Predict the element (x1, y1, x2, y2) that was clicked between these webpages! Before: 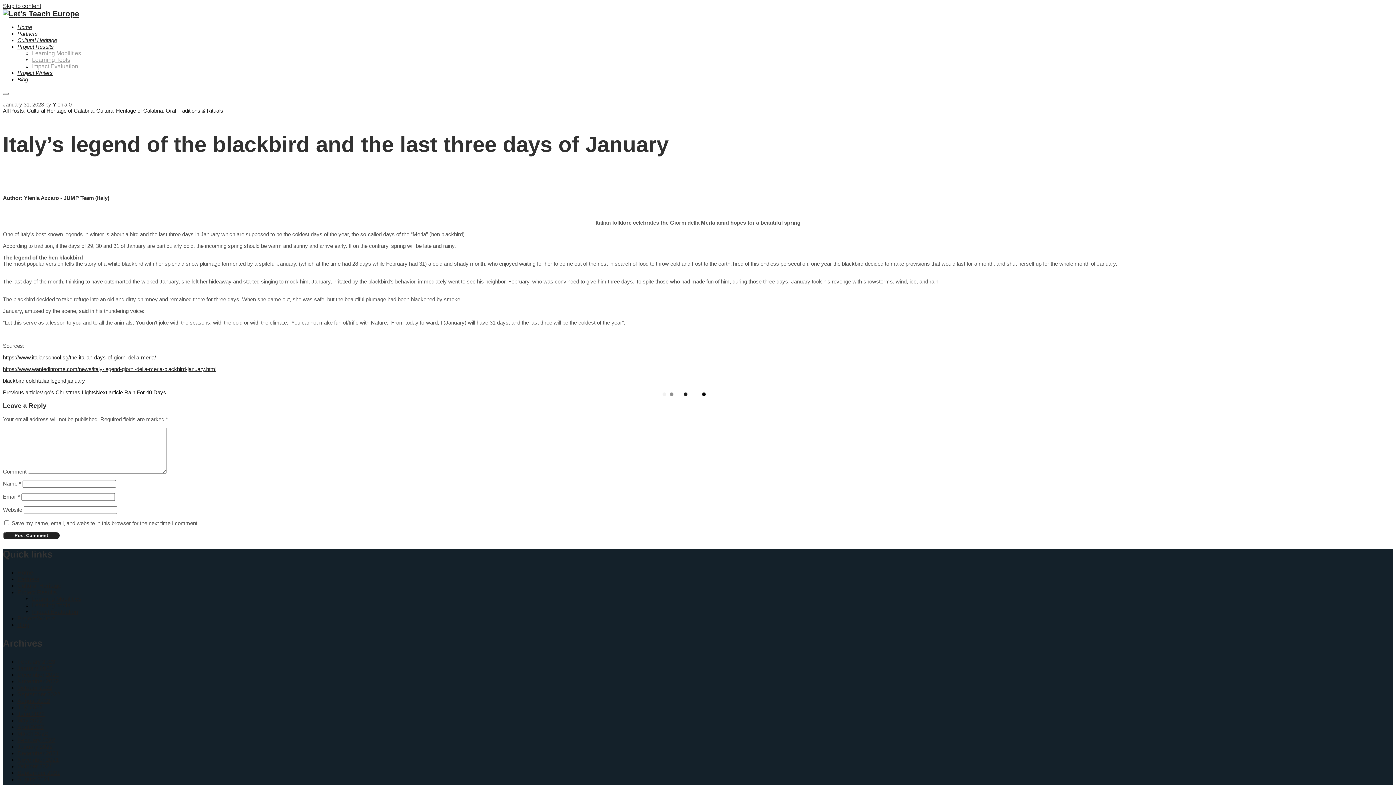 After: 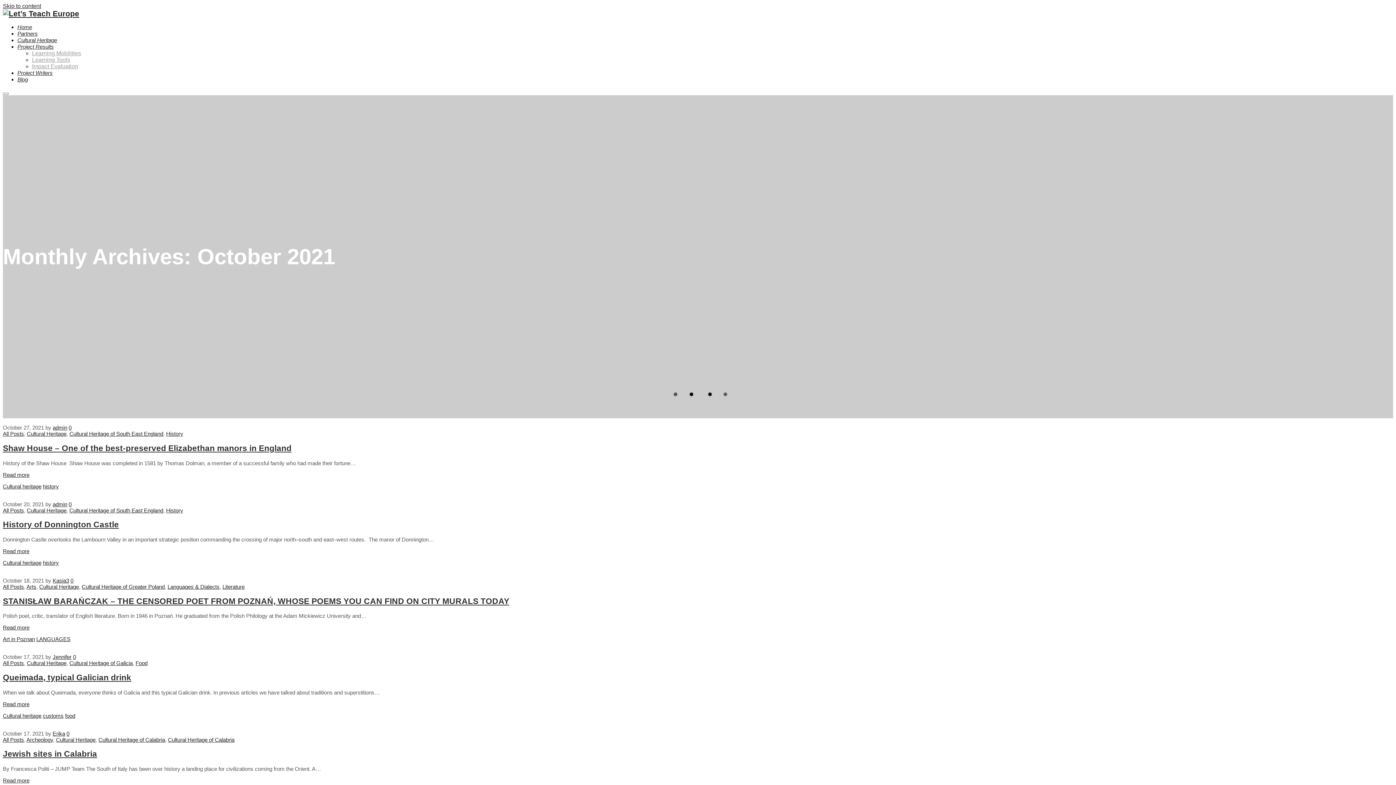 Action: bbox: (17, 763, 52, 769) label: October 2021